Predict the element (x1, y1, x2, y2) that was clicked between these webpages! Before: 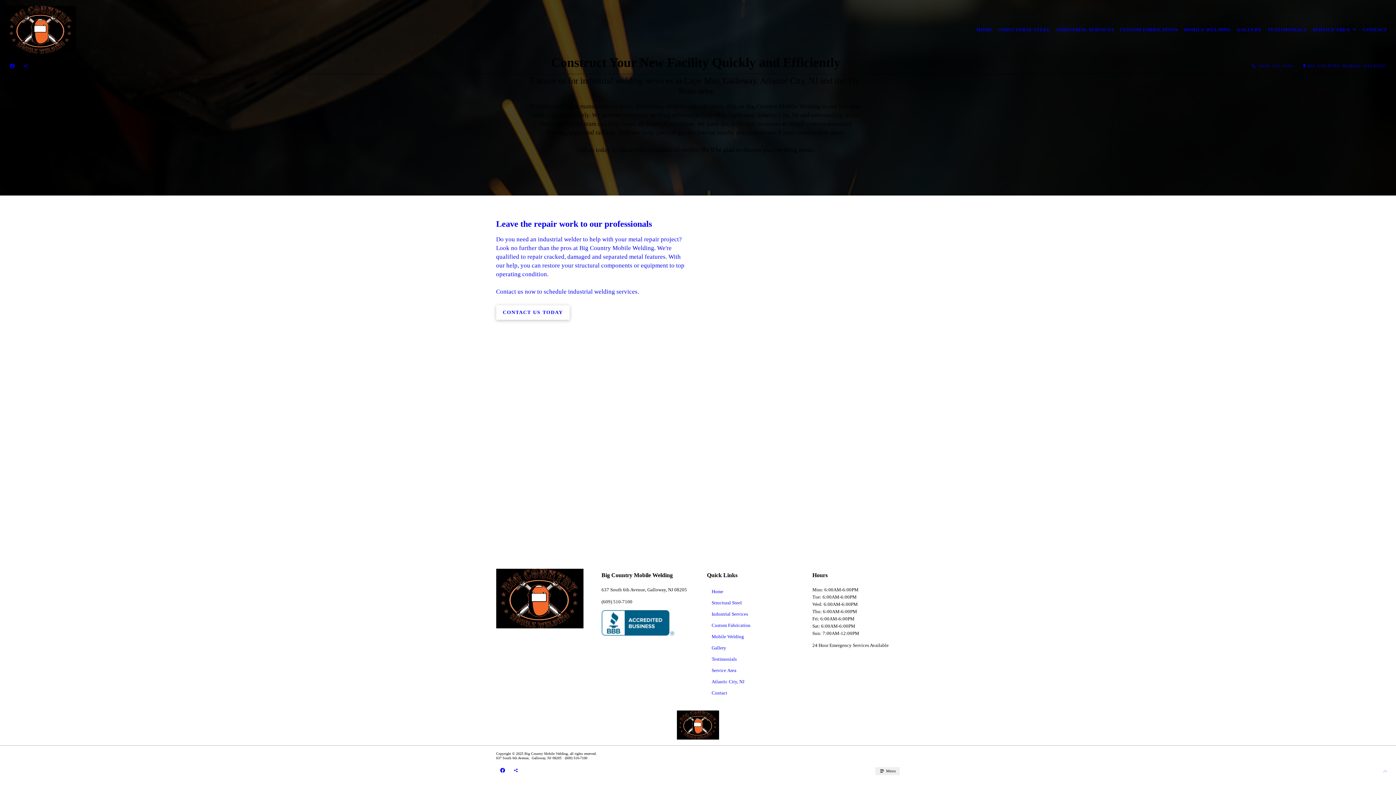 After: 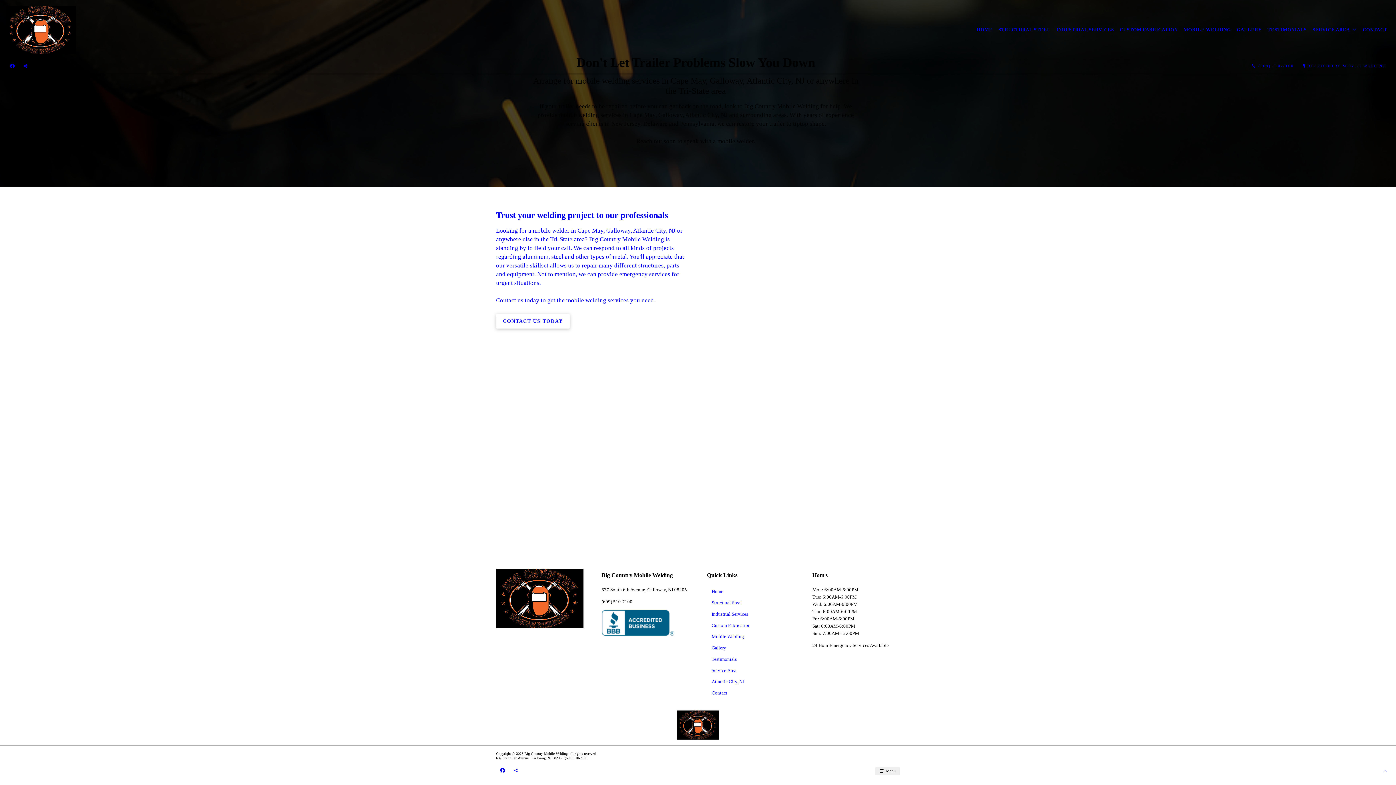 Action: bbox: (1181, 21, 1234, 37) label: MOBILE WELDING